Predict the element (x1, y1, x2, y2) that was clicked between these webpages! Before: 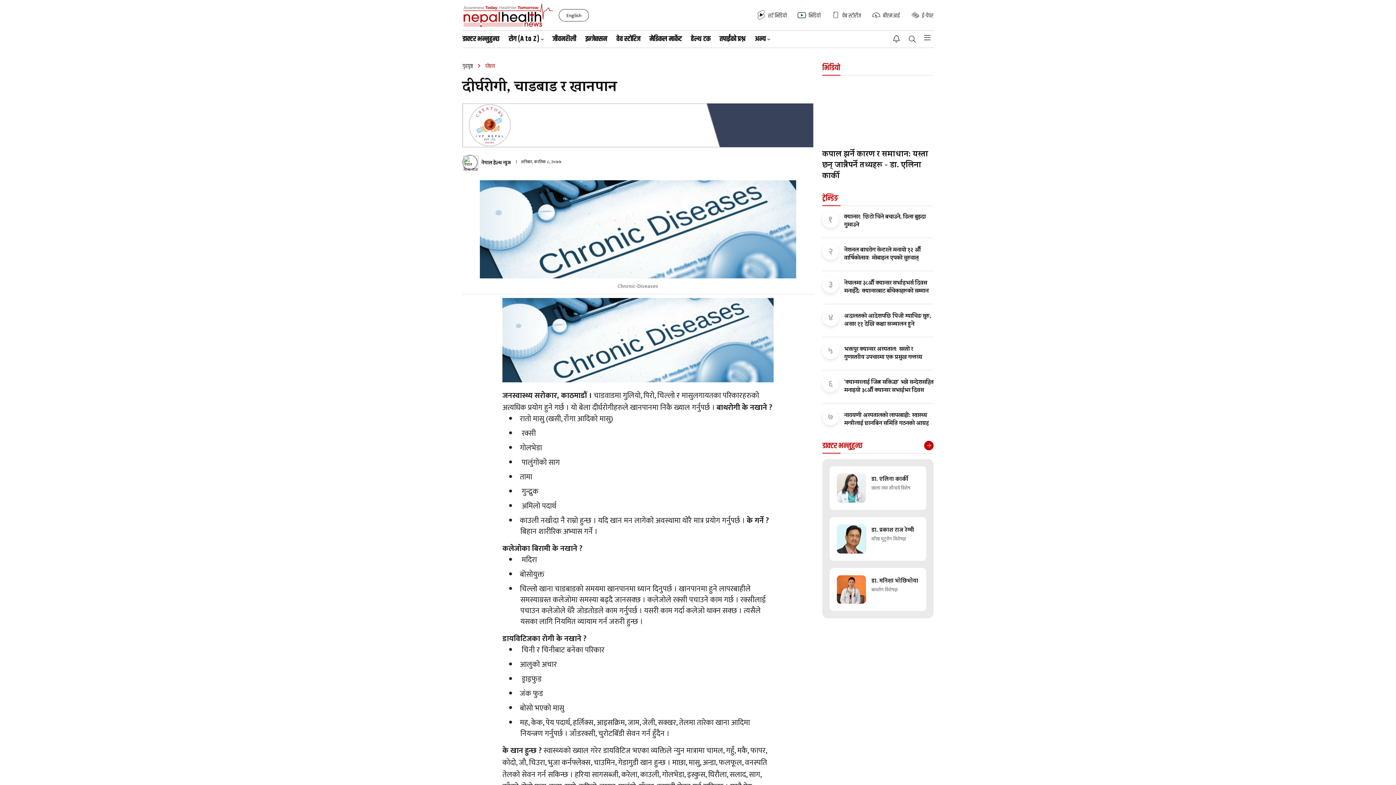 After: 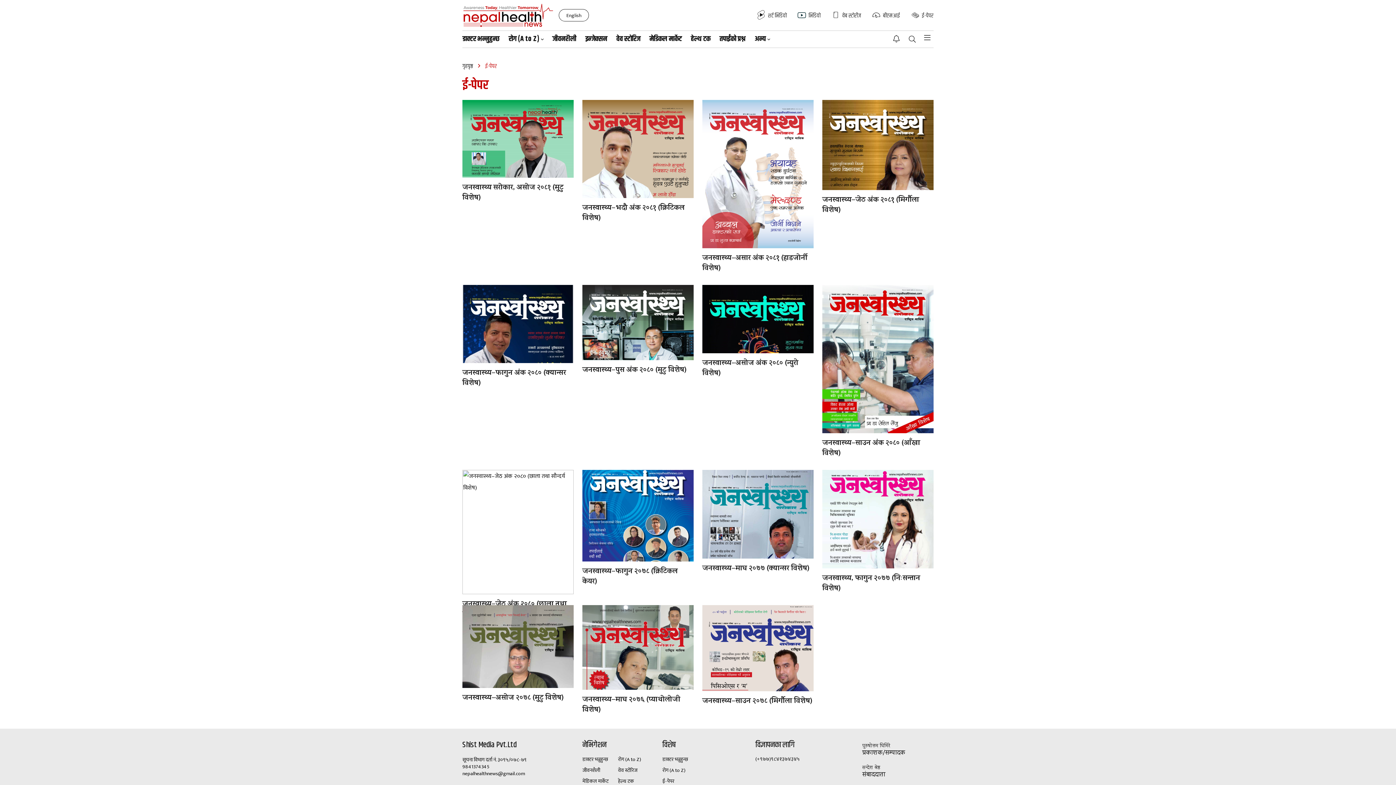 Action: bbox: (910, 12, 933, 19) label: ई-पेपर